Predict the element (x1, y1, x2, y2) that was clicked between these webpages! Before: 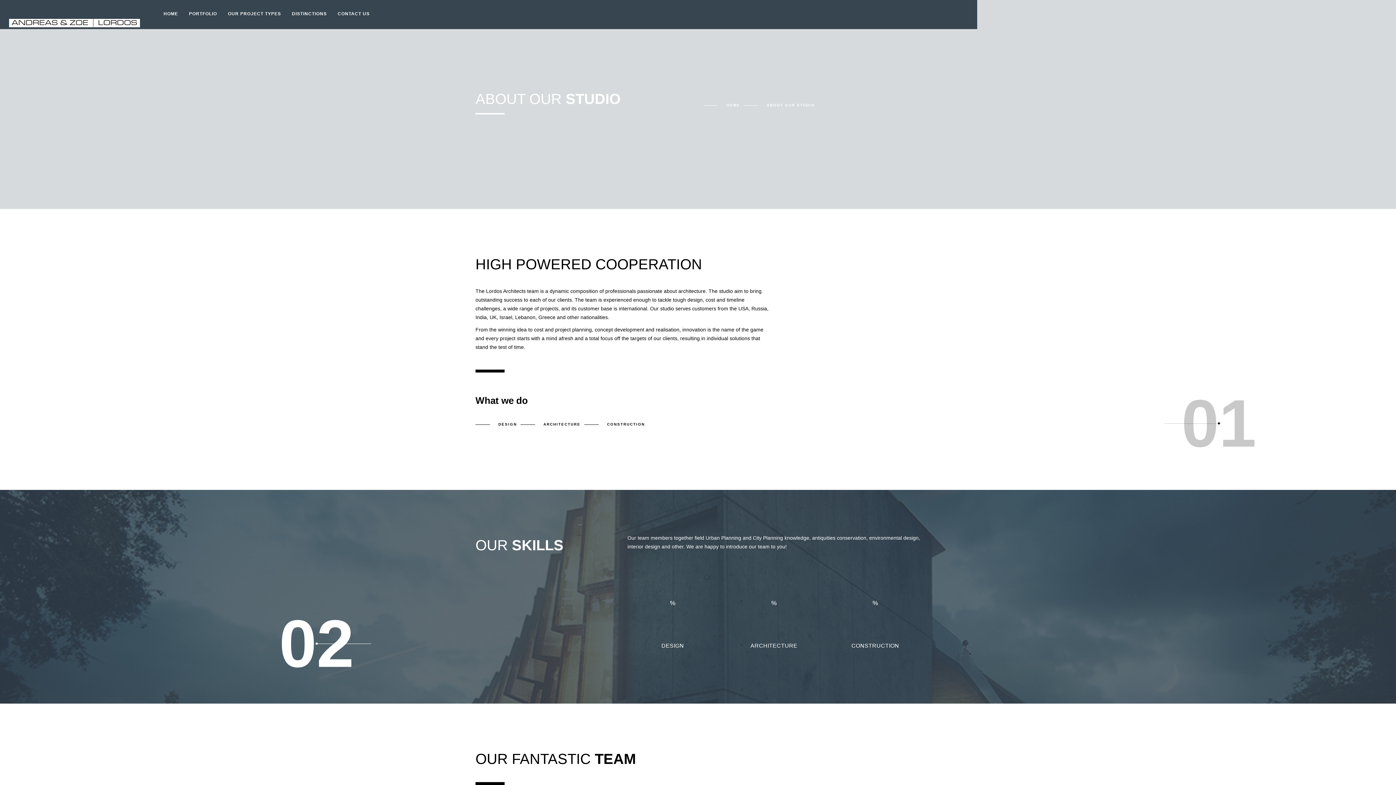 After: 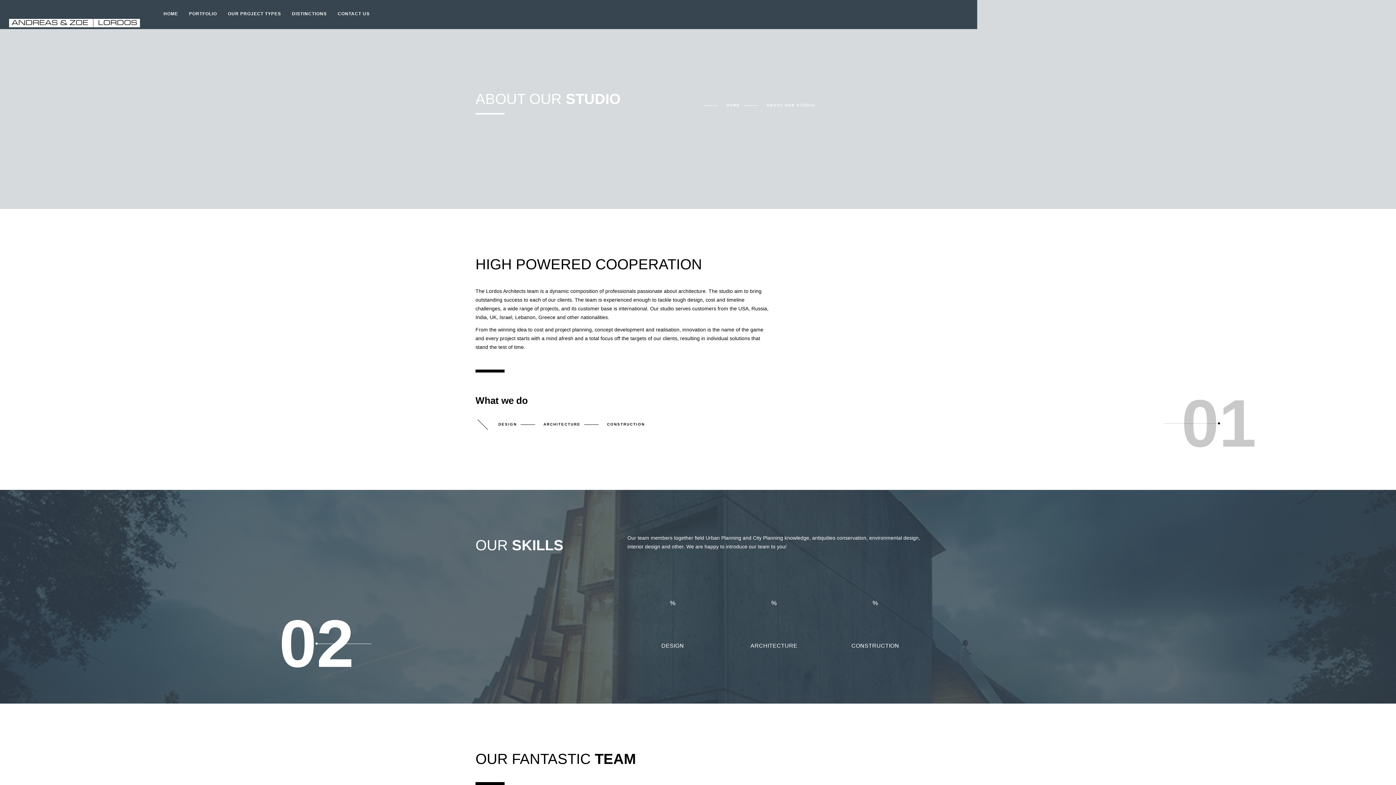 Action: bbox: (475, 421, 517, 428) label: DESIGN